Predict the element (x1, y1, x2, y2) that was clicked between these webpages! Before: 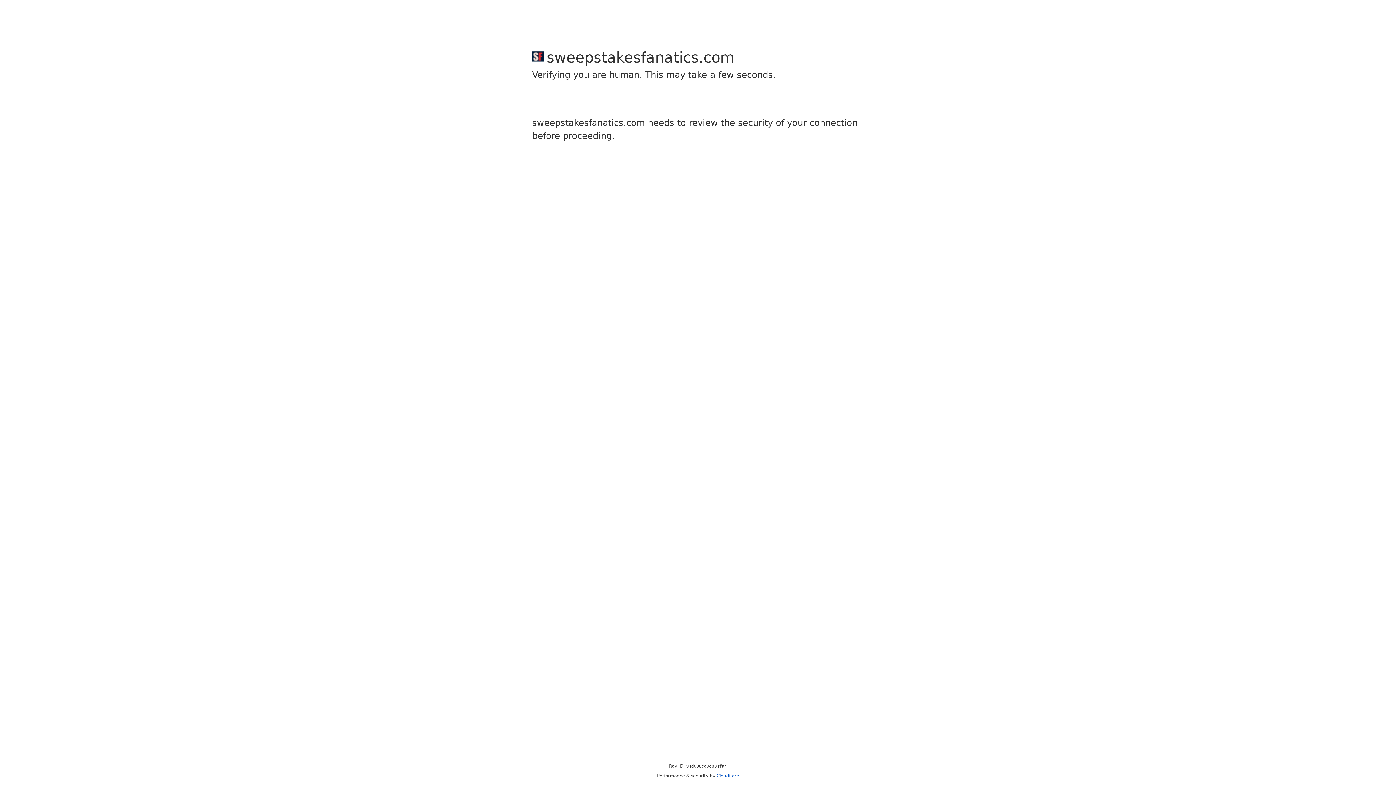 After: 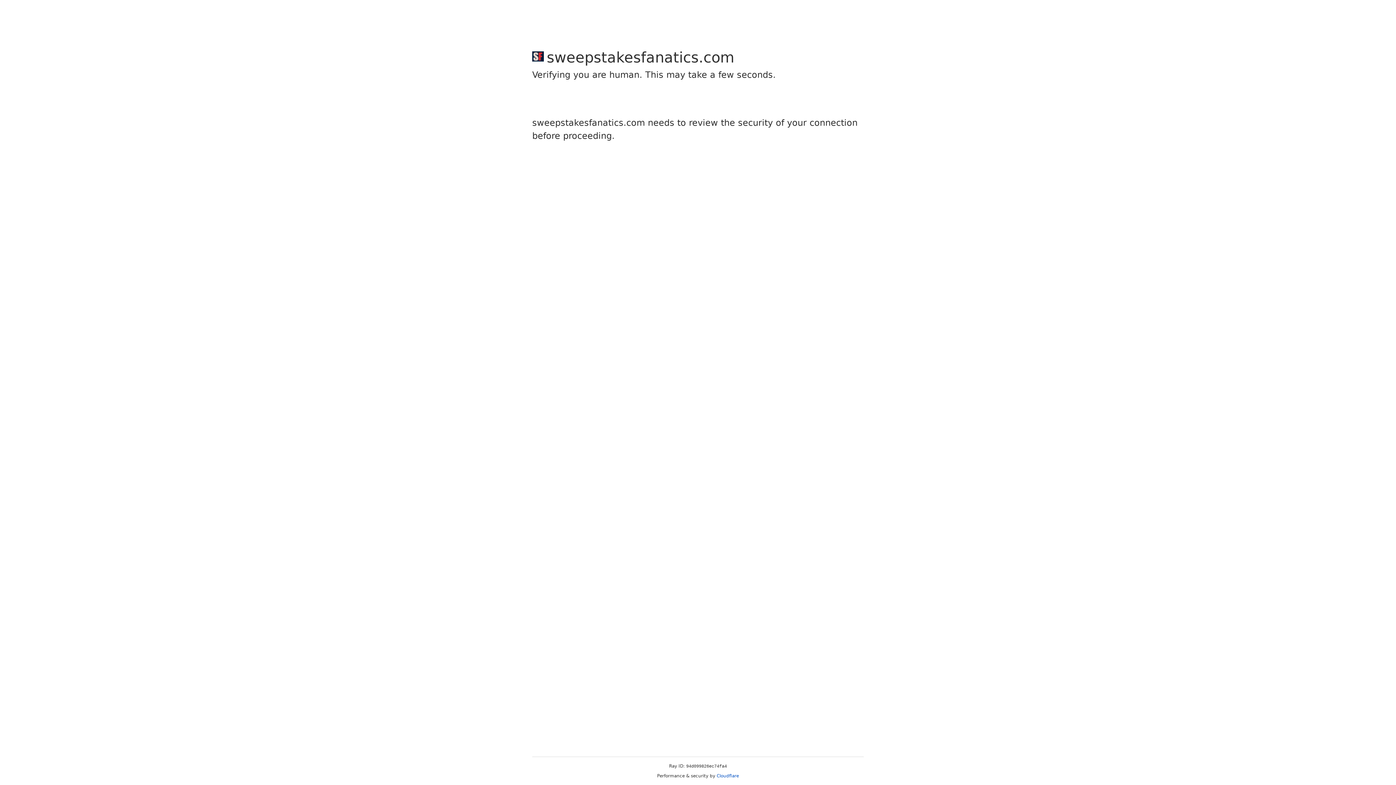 Action: label: Cloudflare bbox: (716, 773, 739, 778)